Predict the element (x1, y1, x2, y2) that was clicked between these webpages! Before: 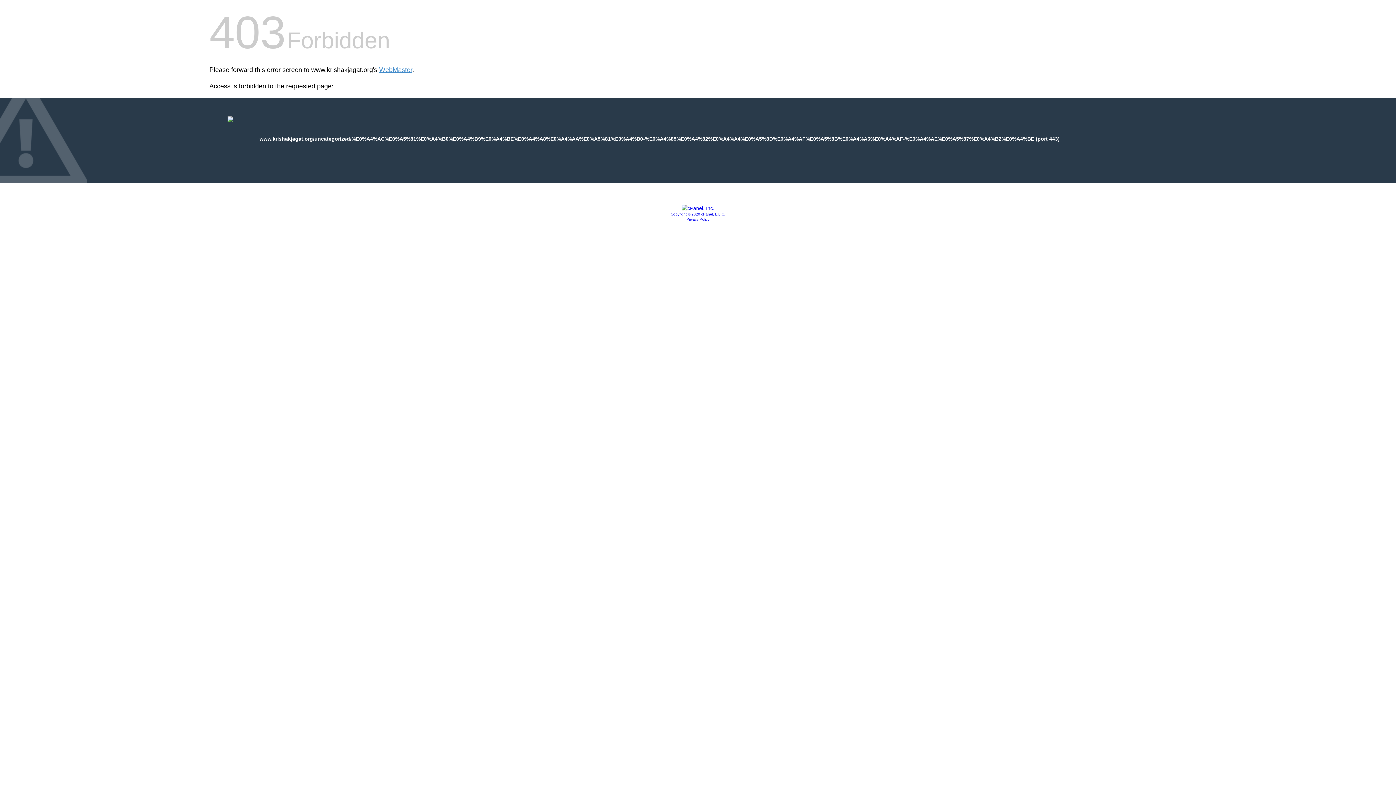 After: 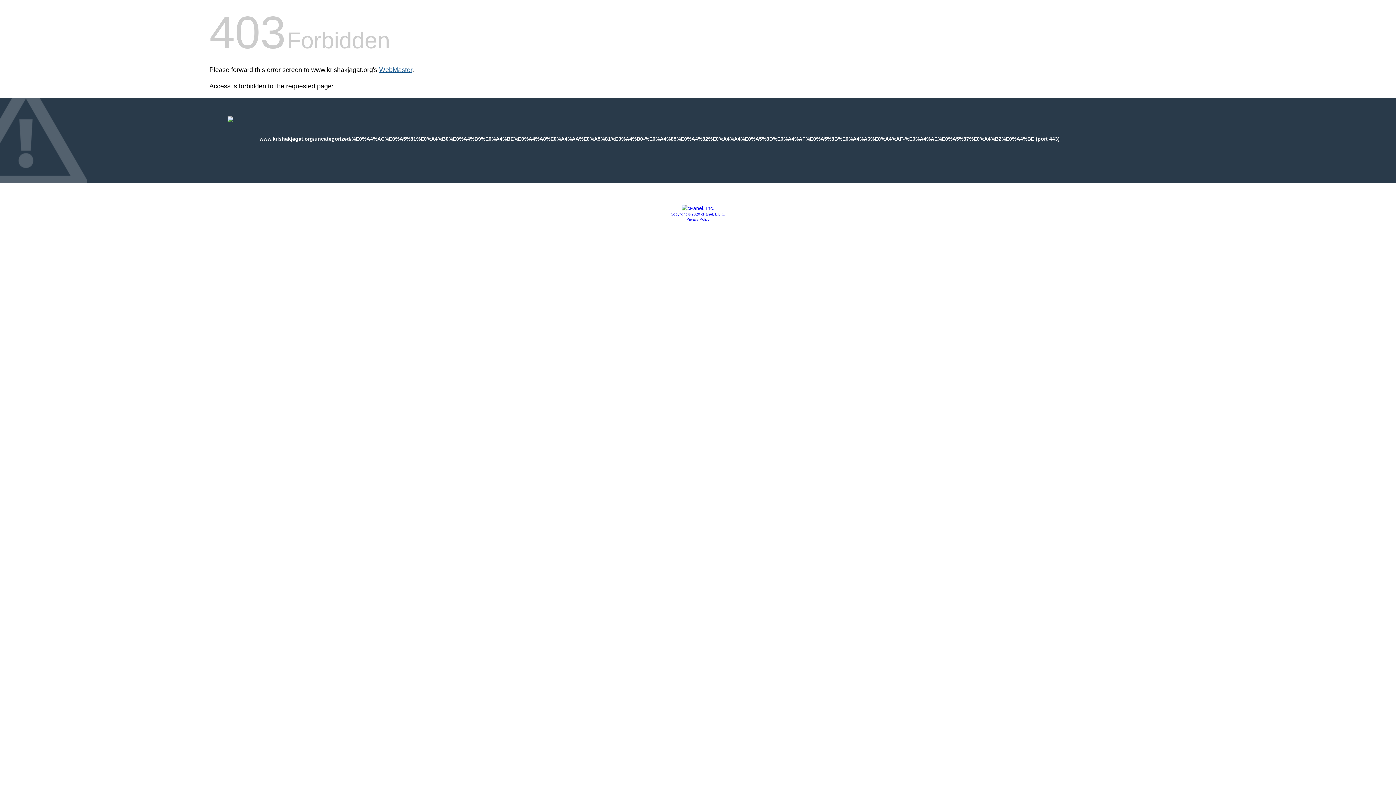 Action: bbox: (379, 66, 412, 73) label: WebMaster